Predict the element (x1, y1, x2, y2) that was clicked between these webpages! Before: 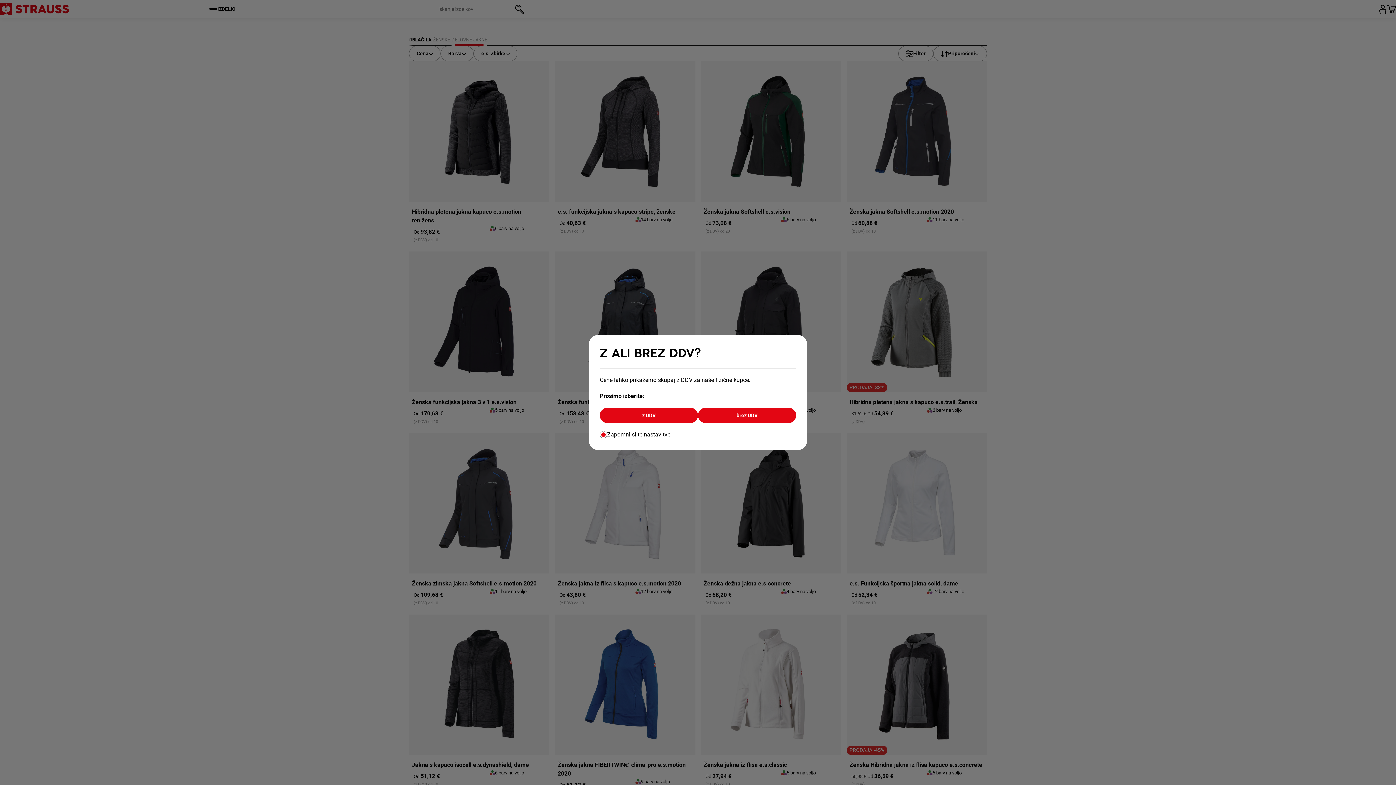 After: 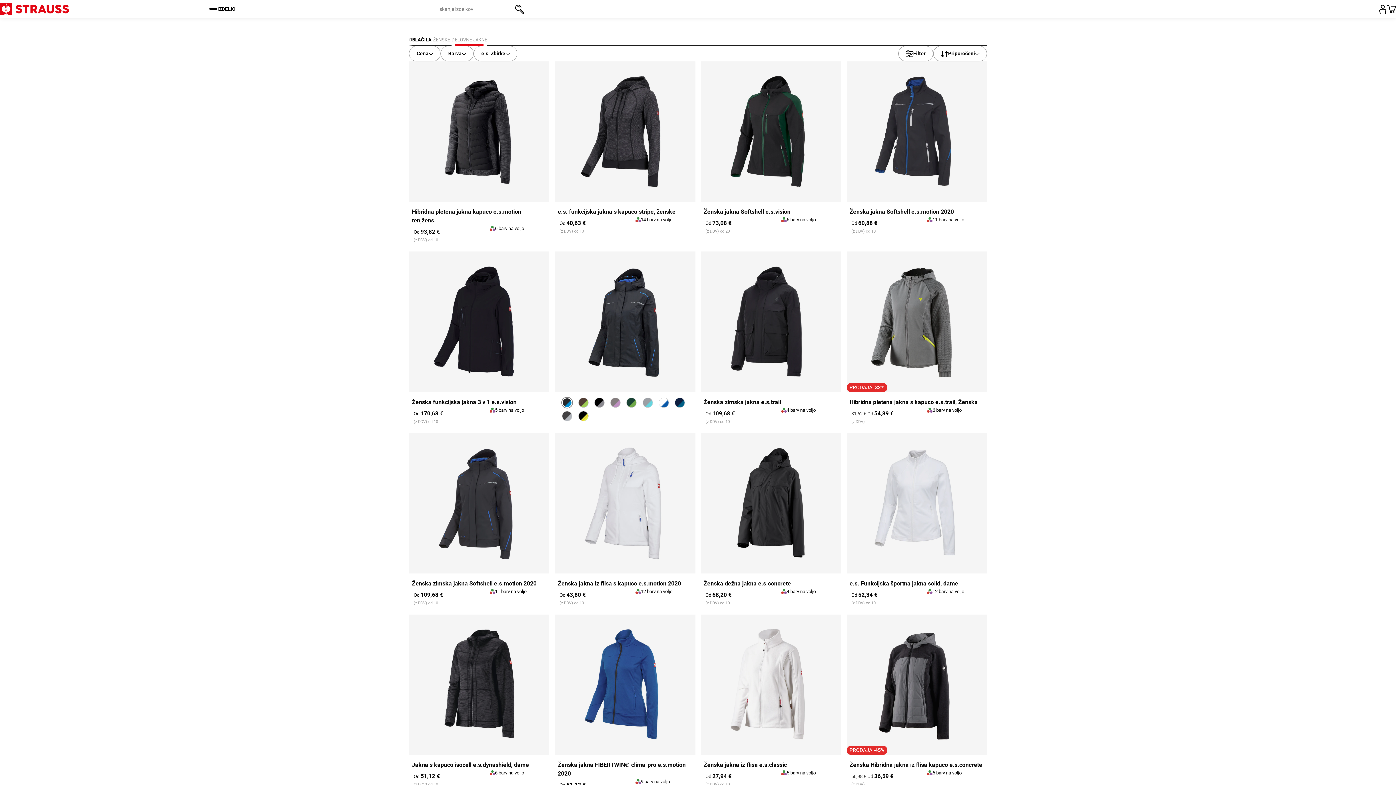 Action: label: z DDV bbox: (600, 408, 698, 423)